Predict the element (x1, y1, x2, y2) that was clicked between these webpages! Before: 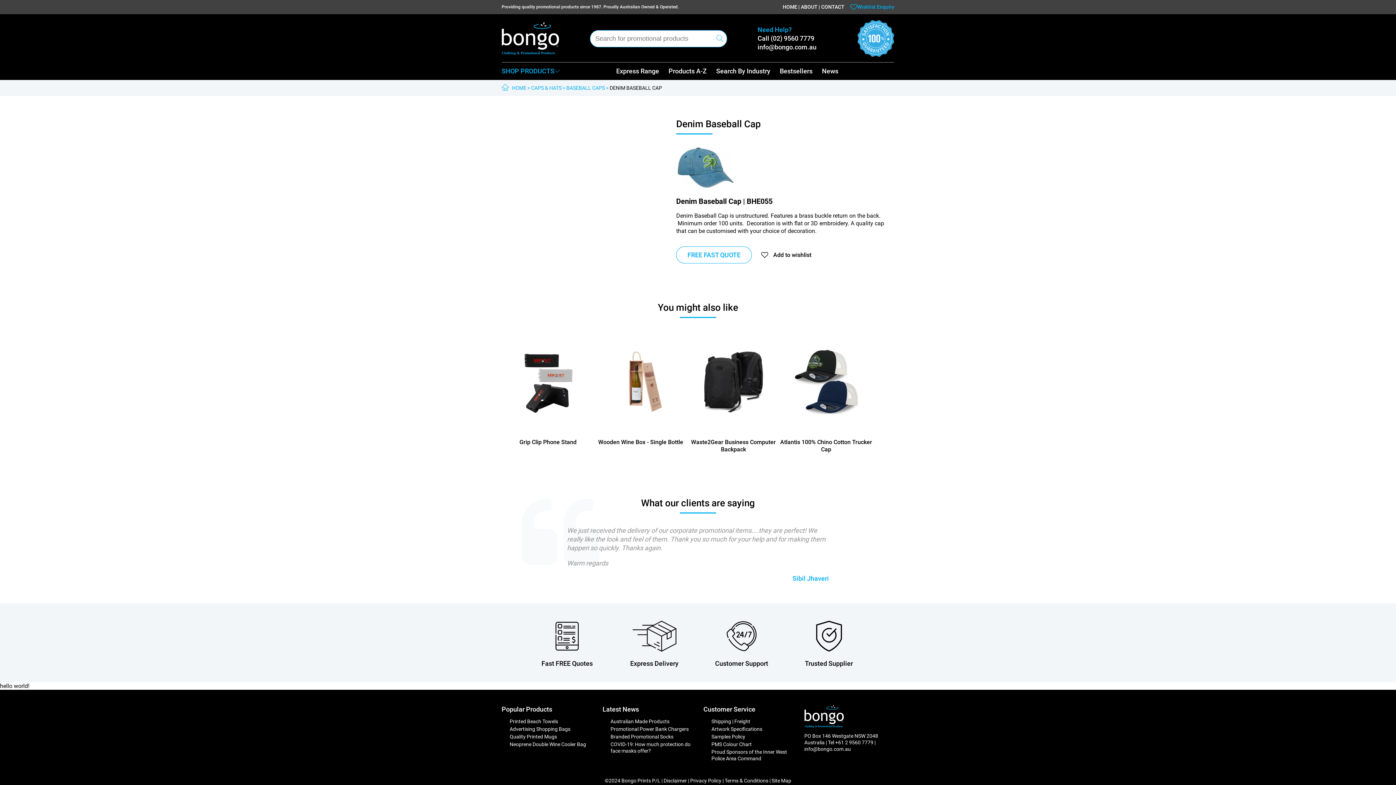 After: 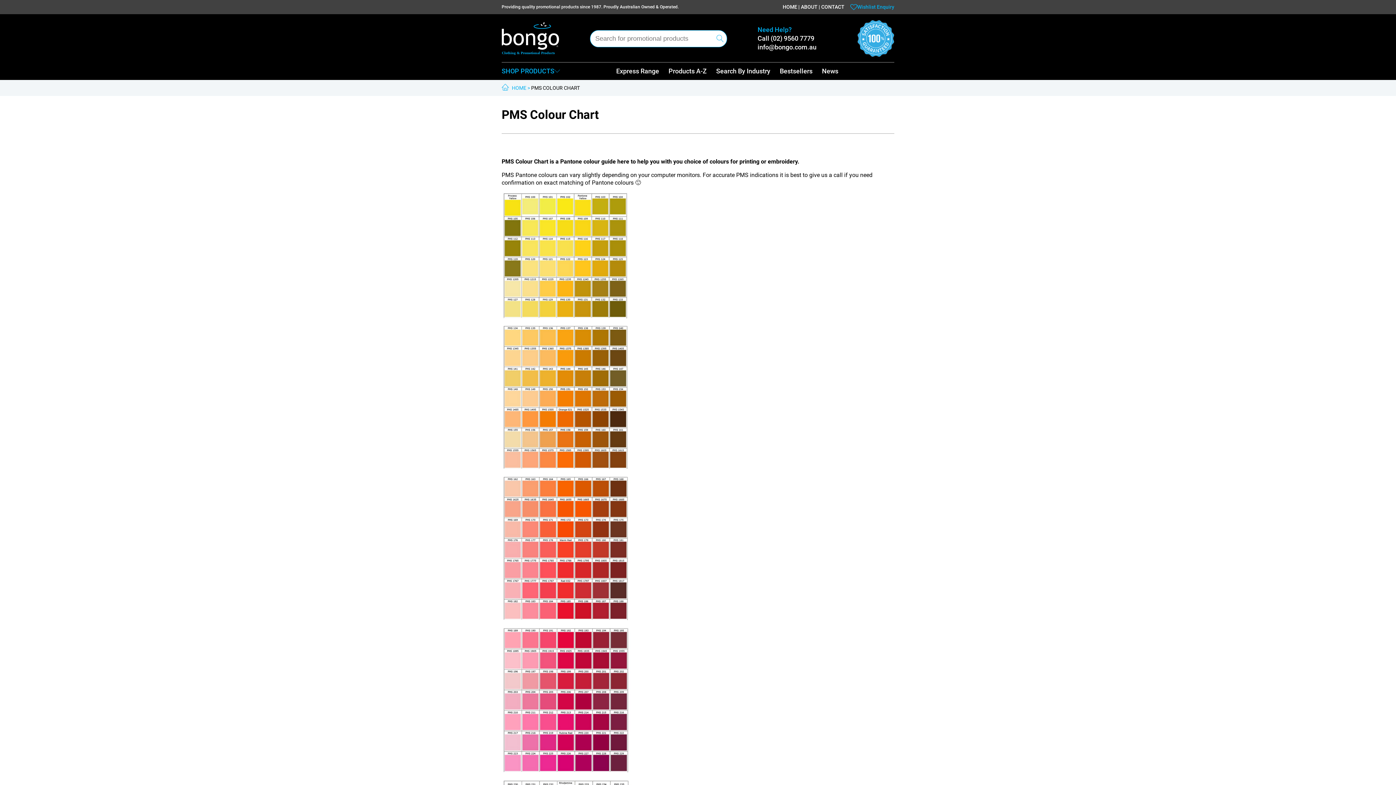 Action: bbox: (711, 741, 752, 747) label: PMS Colour Chart